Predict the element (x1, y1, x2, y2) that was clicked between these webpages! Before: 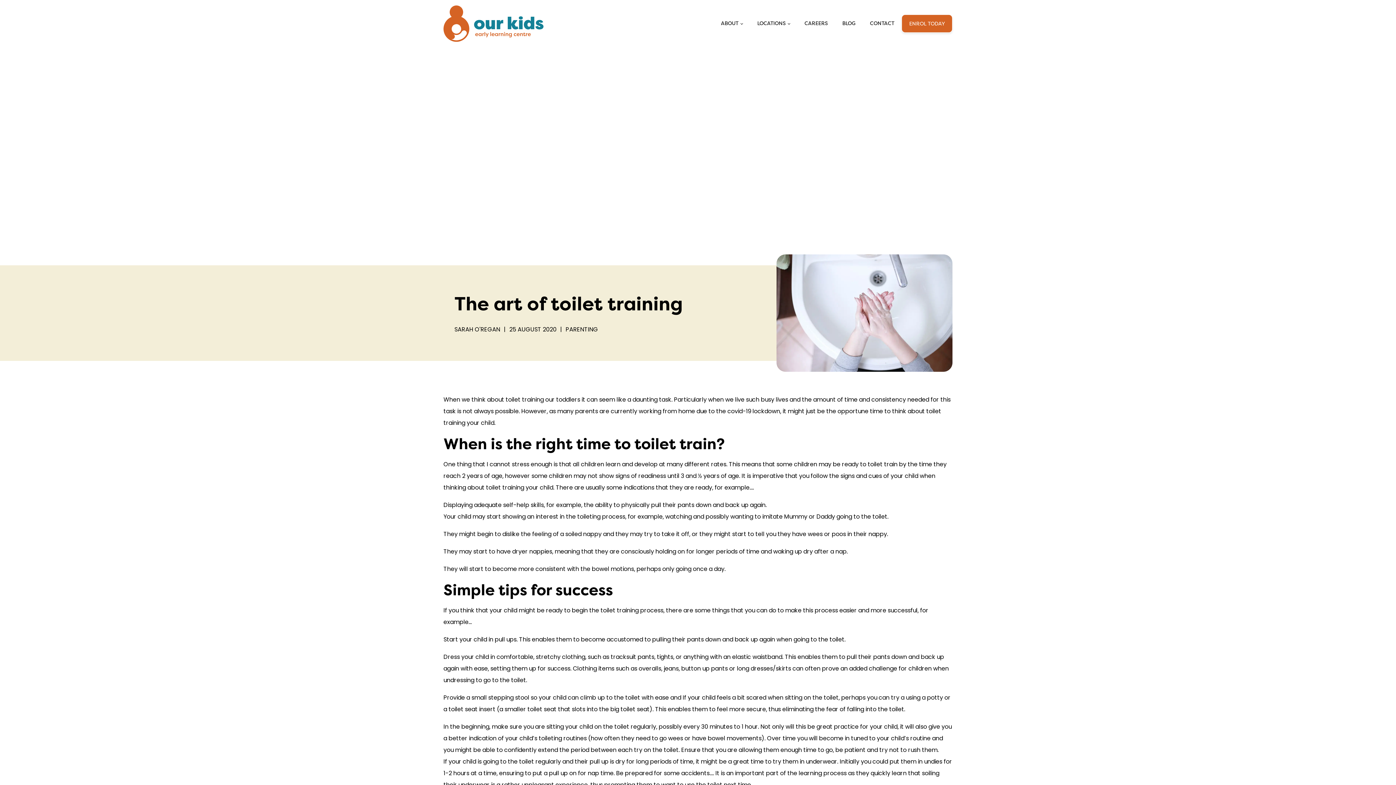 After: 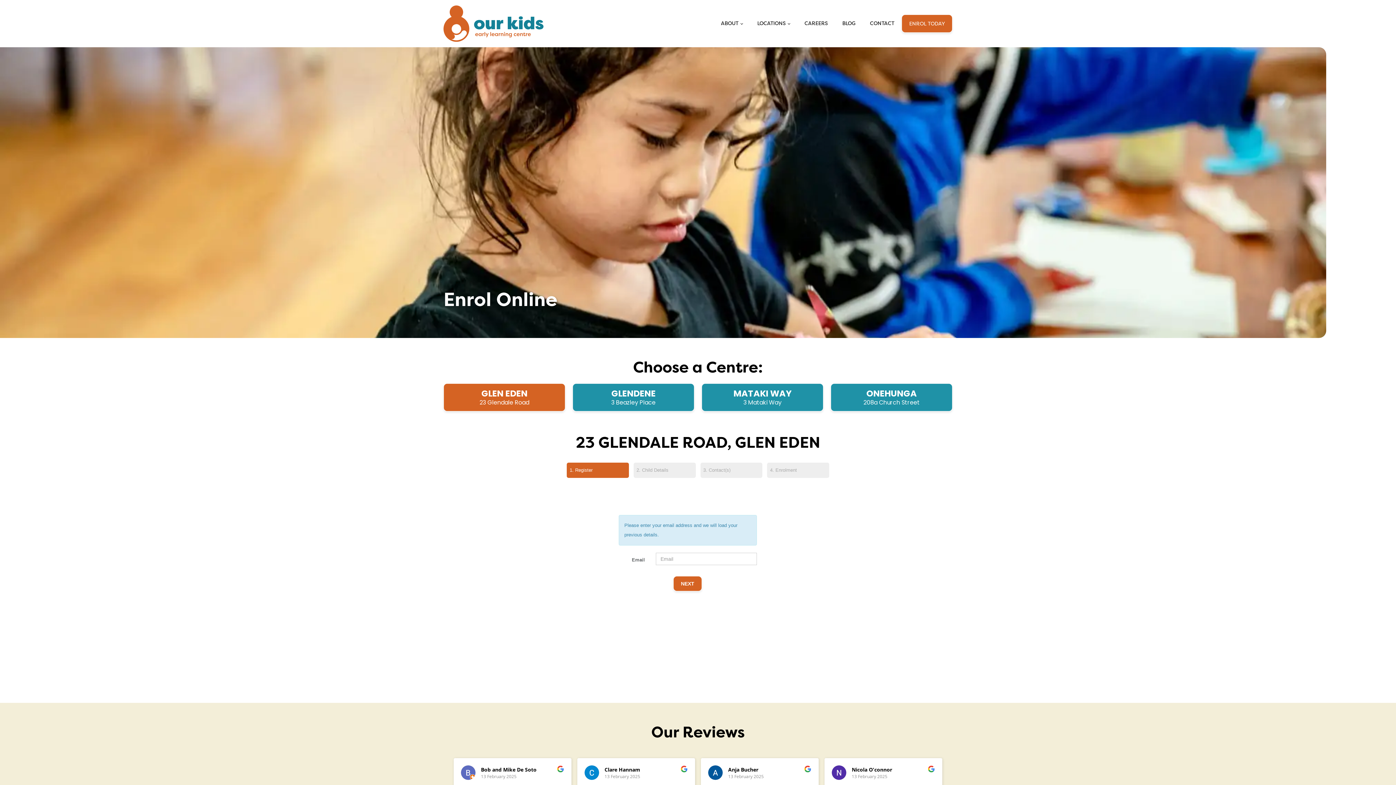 Action: bbox: (901, 14, 952, 32) label: ENROL TODAY